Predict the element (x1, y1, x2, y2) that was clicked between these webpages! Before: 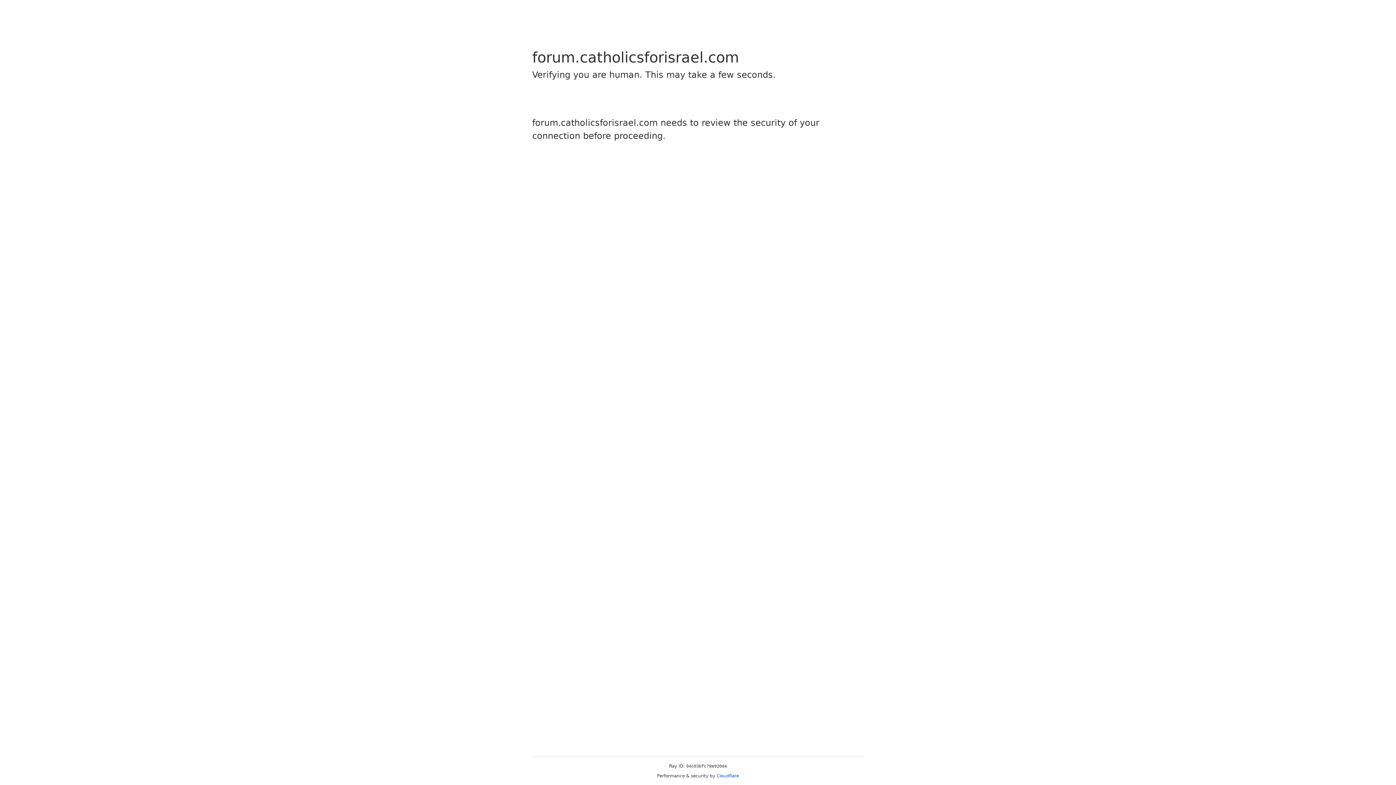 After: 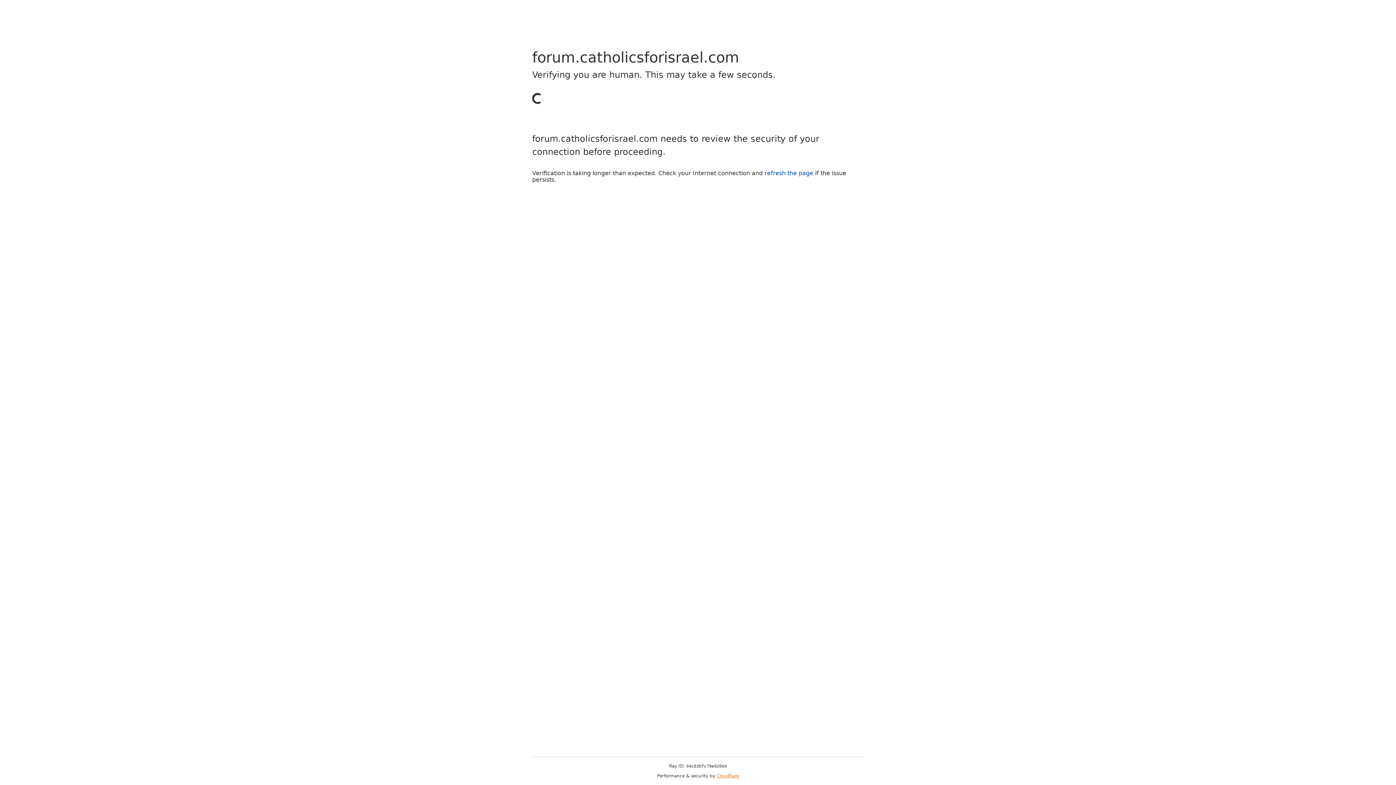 Action: label: Cloudflare bbox: (716, 773, 739, 778)